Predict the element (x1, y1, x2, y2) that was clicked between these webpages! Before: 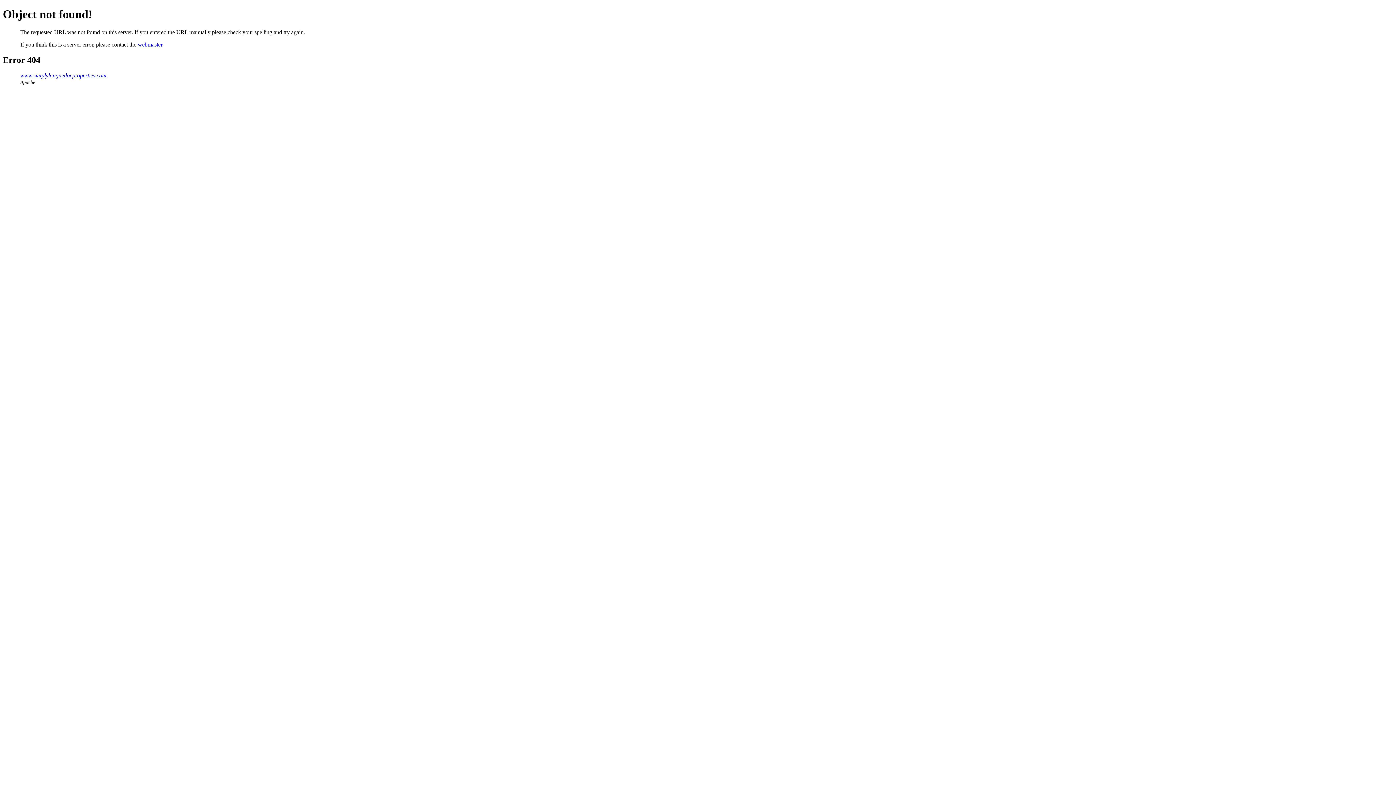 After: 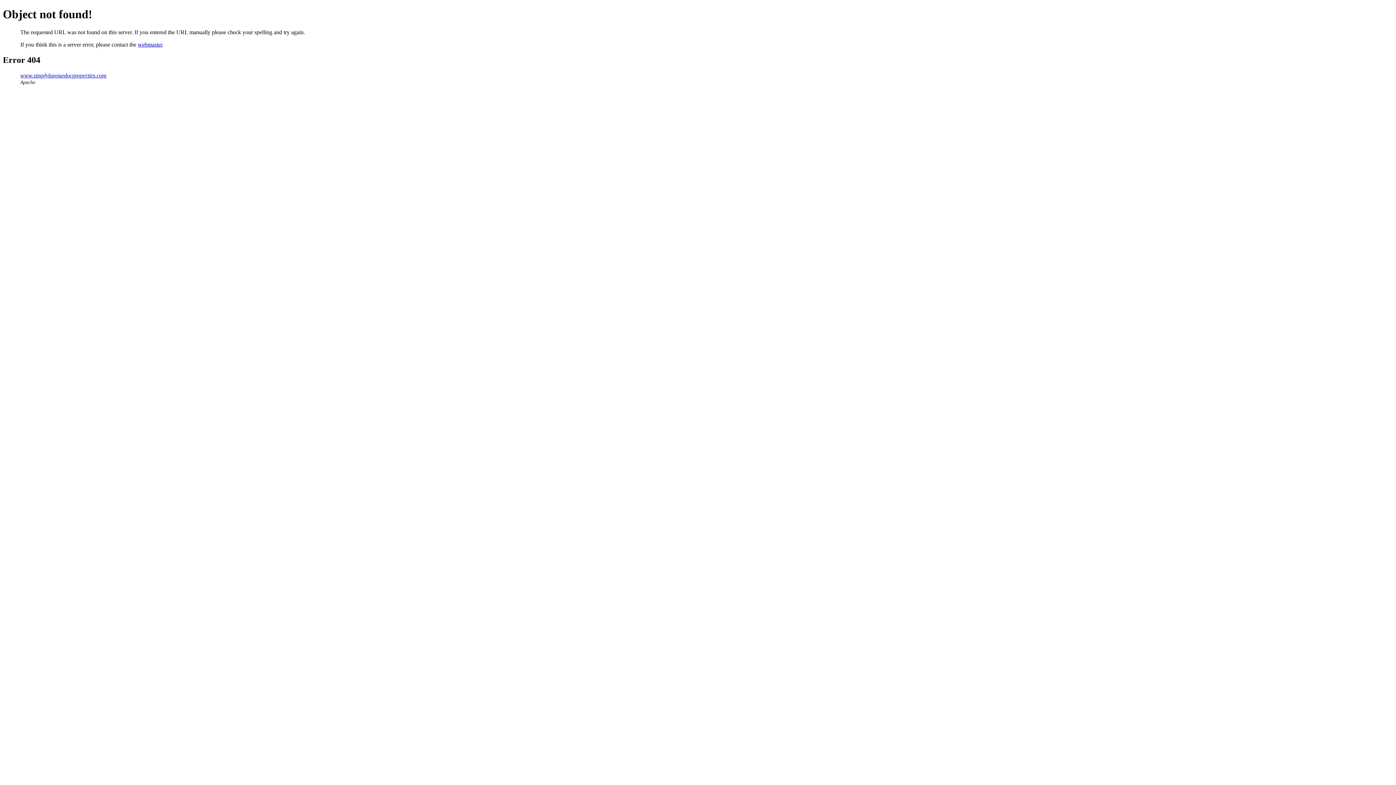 Action: bbox: (137, 41, 162, 47) label: webmaster